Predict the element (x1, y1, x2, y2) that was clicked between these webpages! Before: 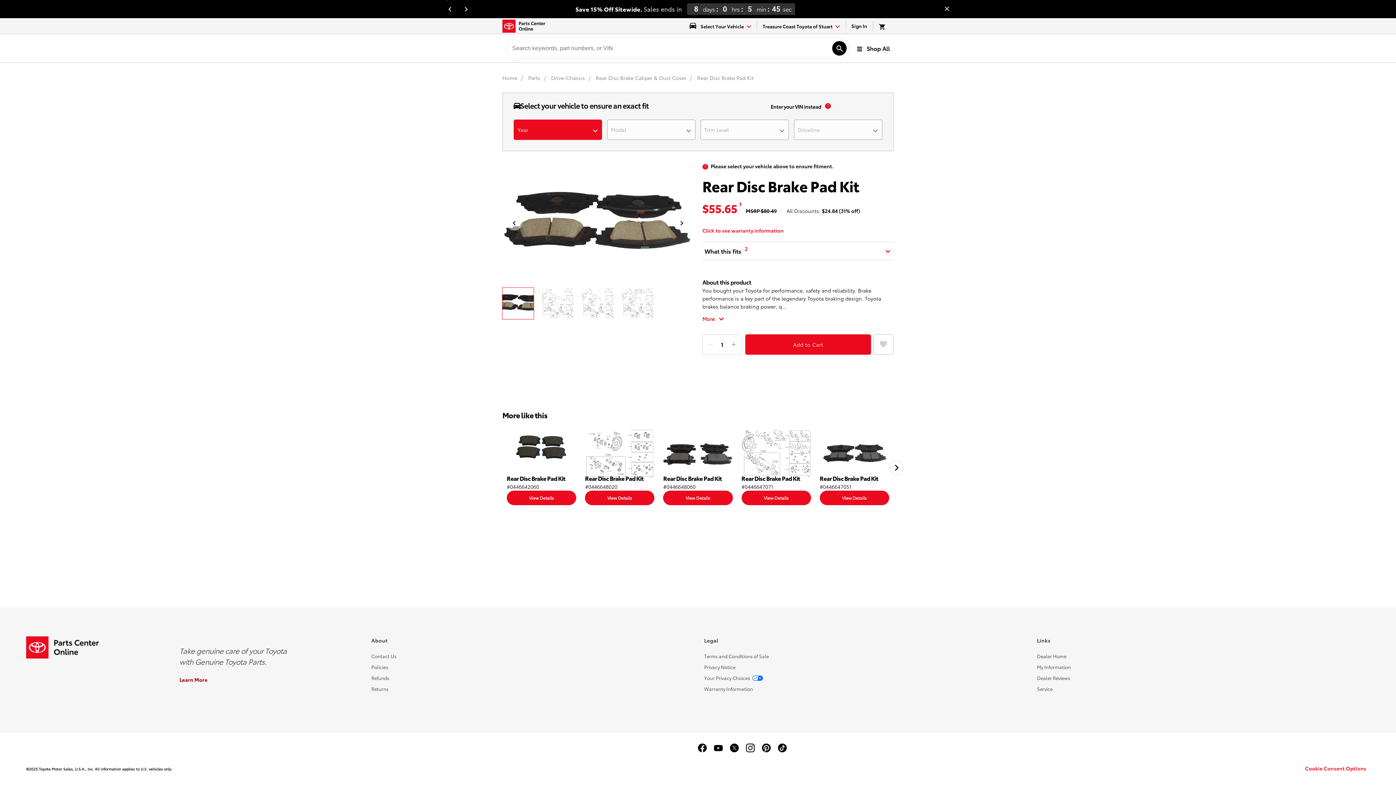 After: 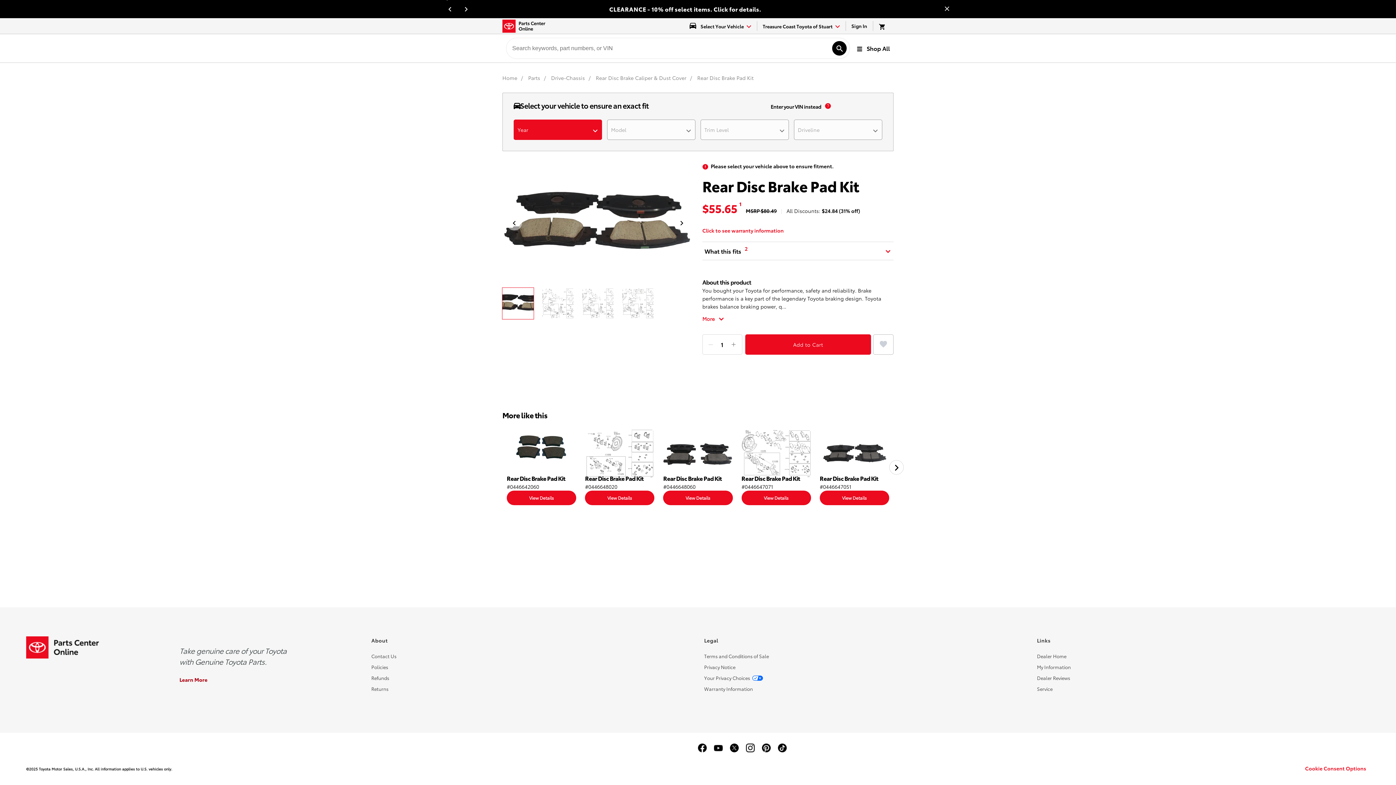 Action: label: Next slide bbox: (464, 5, 468, 12)